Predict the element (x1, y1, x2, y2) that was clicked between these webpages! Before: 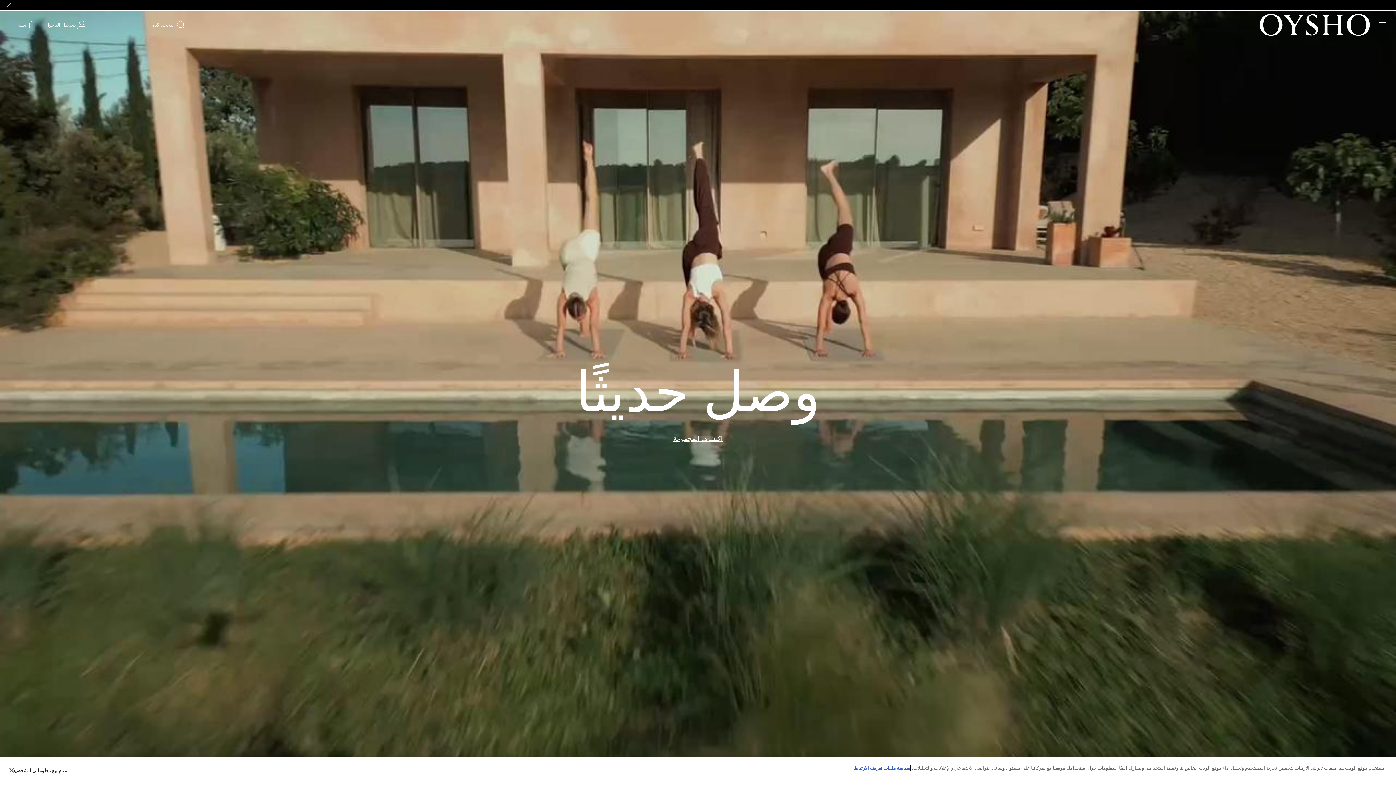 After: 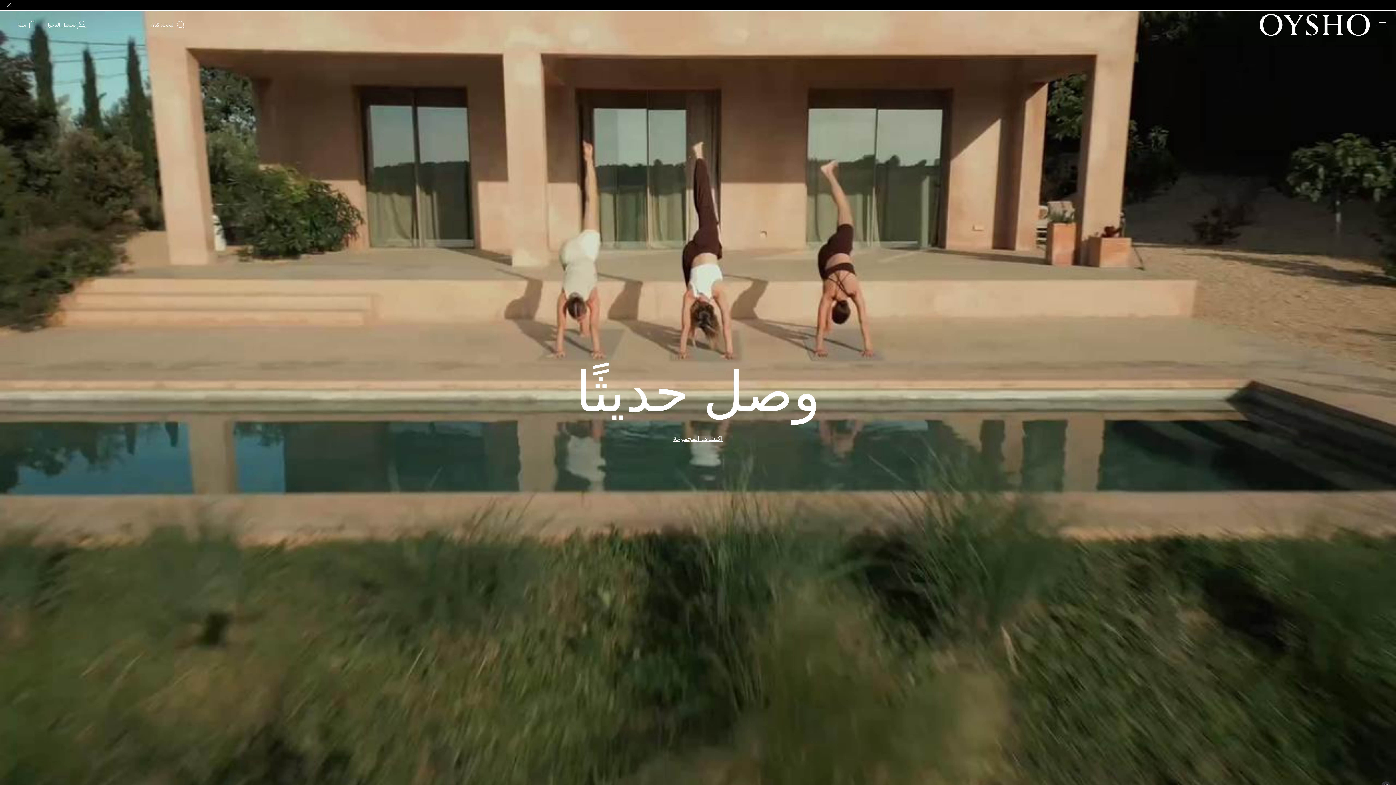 Action: label: إغلاق bbox: (3, 769, 19, 785)